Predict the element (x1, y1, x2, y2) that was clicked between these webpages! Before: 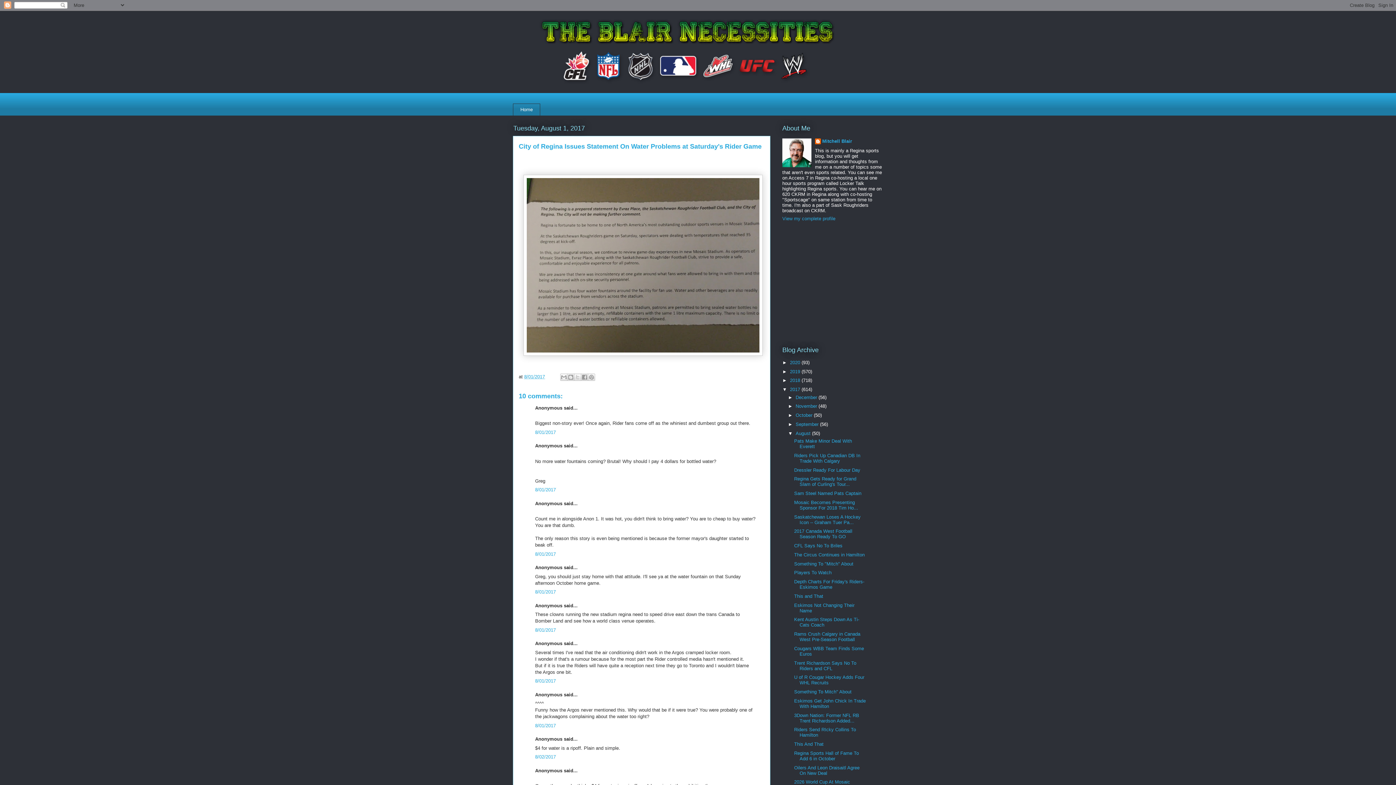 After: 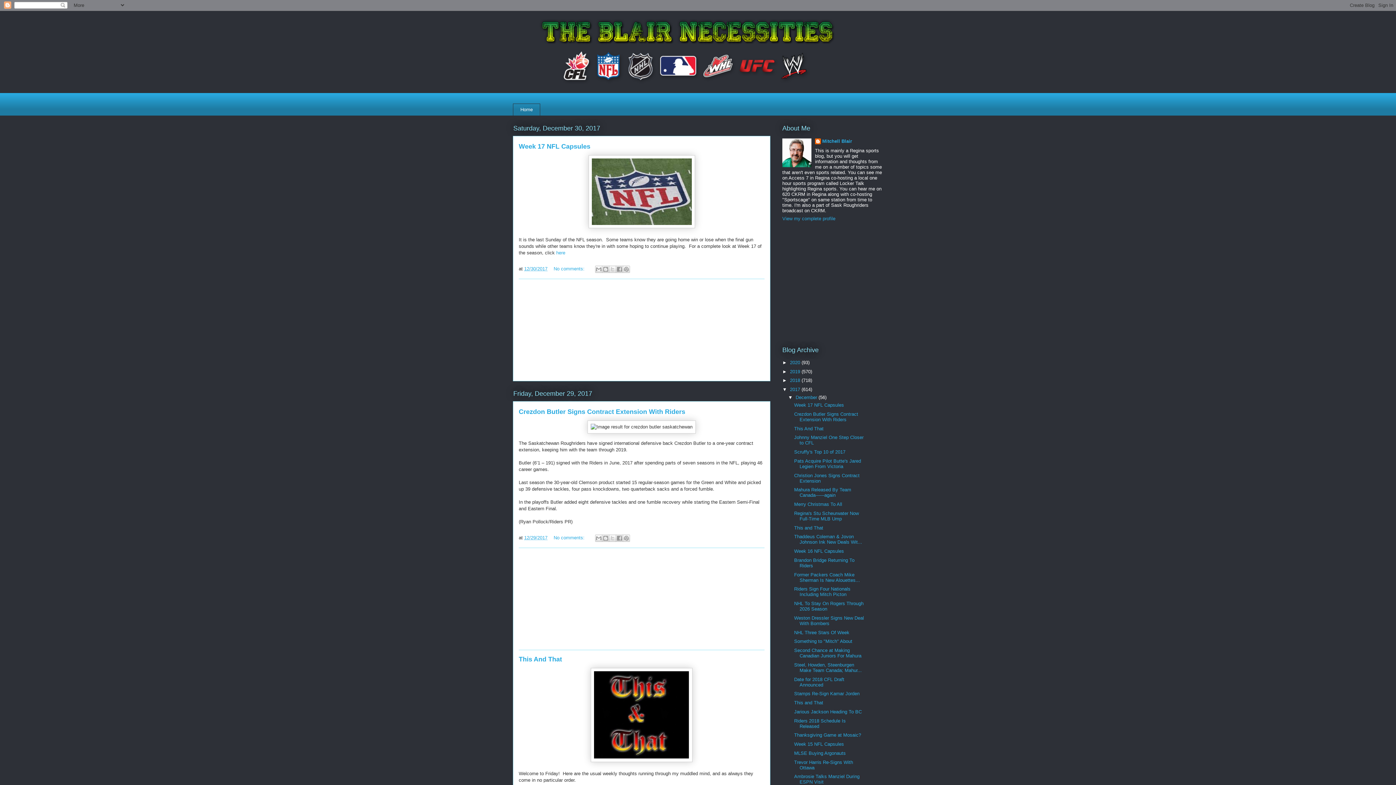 Action: label: 2017  bbox: (790, 386, 801, 392)